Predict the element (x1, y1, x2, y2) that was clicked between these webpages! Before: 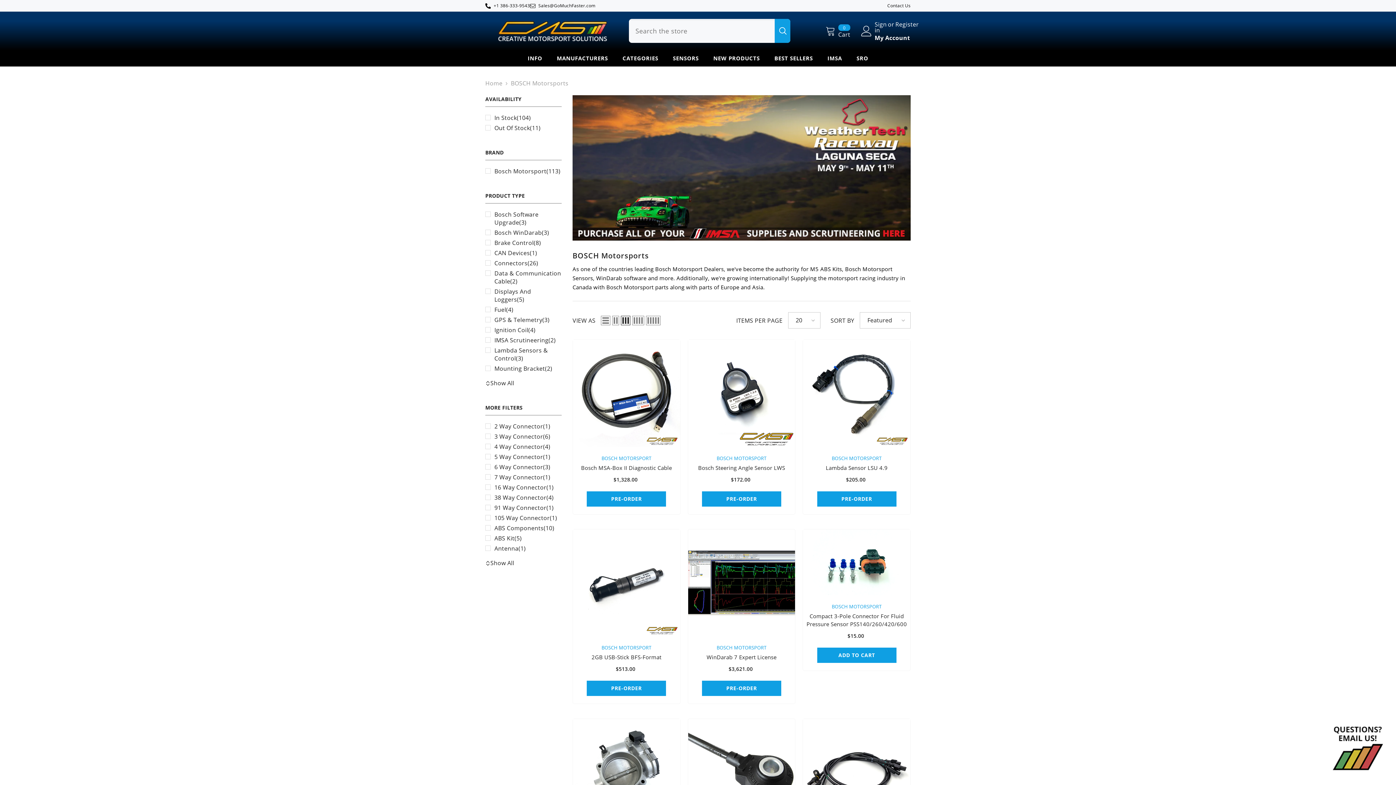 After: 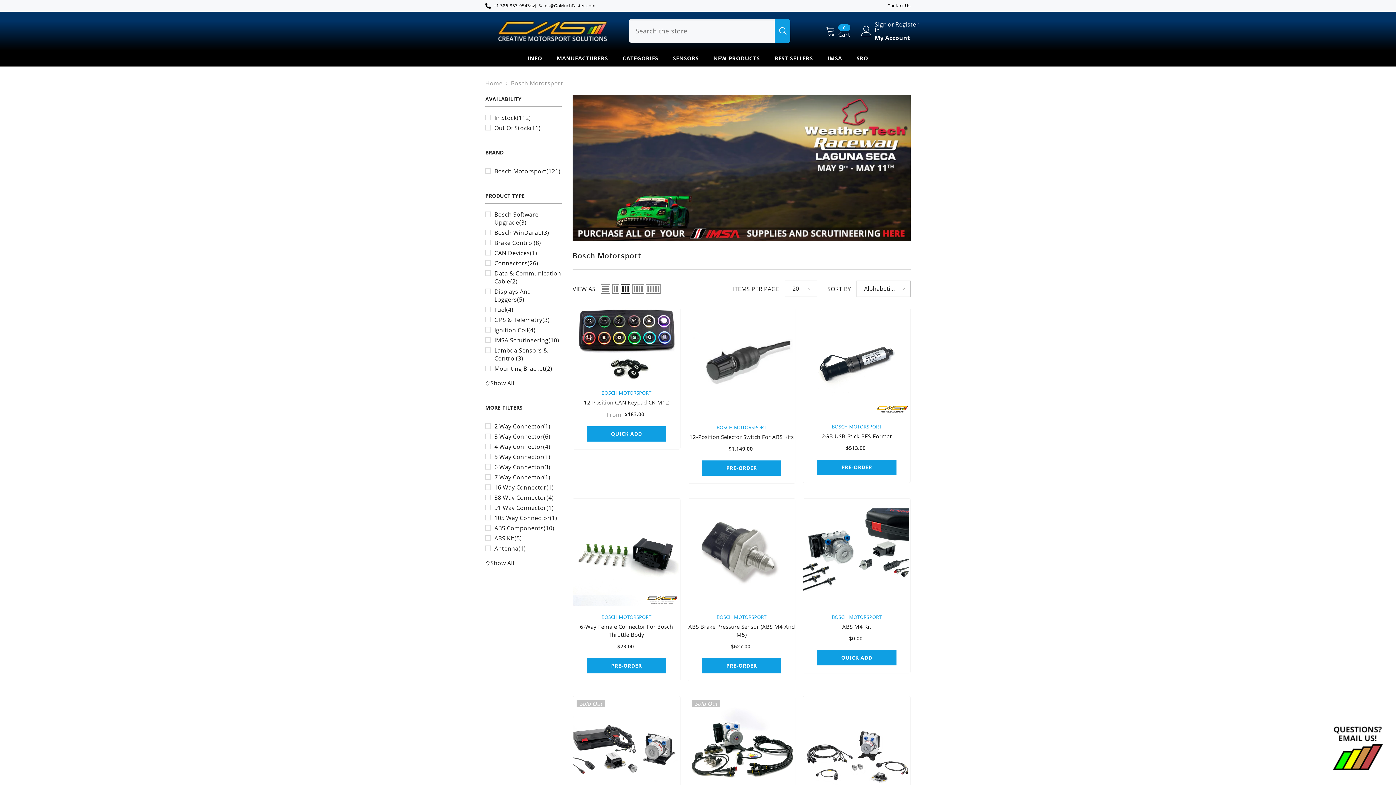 Action: label: BOSCH MOTORSPORT bbox: (601, 644, 651, 651)